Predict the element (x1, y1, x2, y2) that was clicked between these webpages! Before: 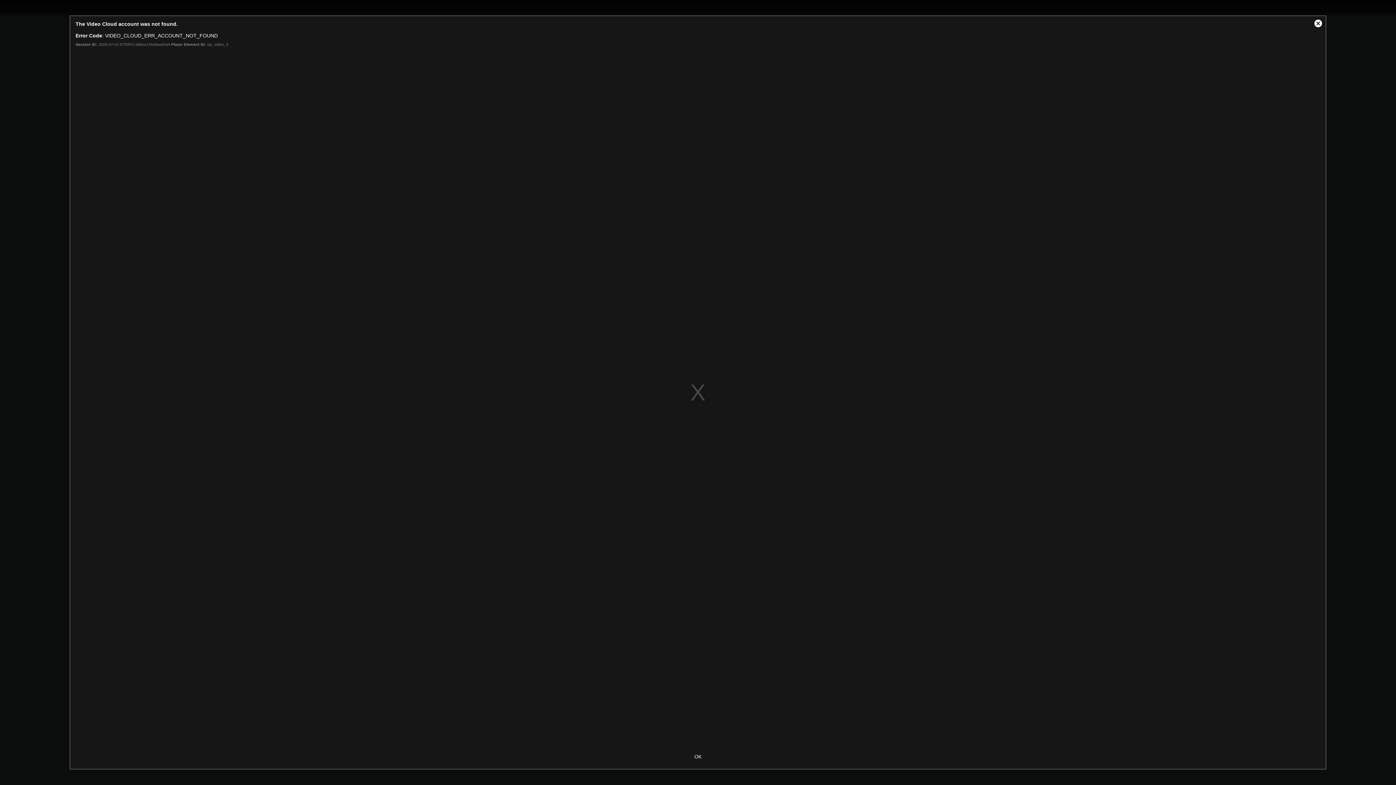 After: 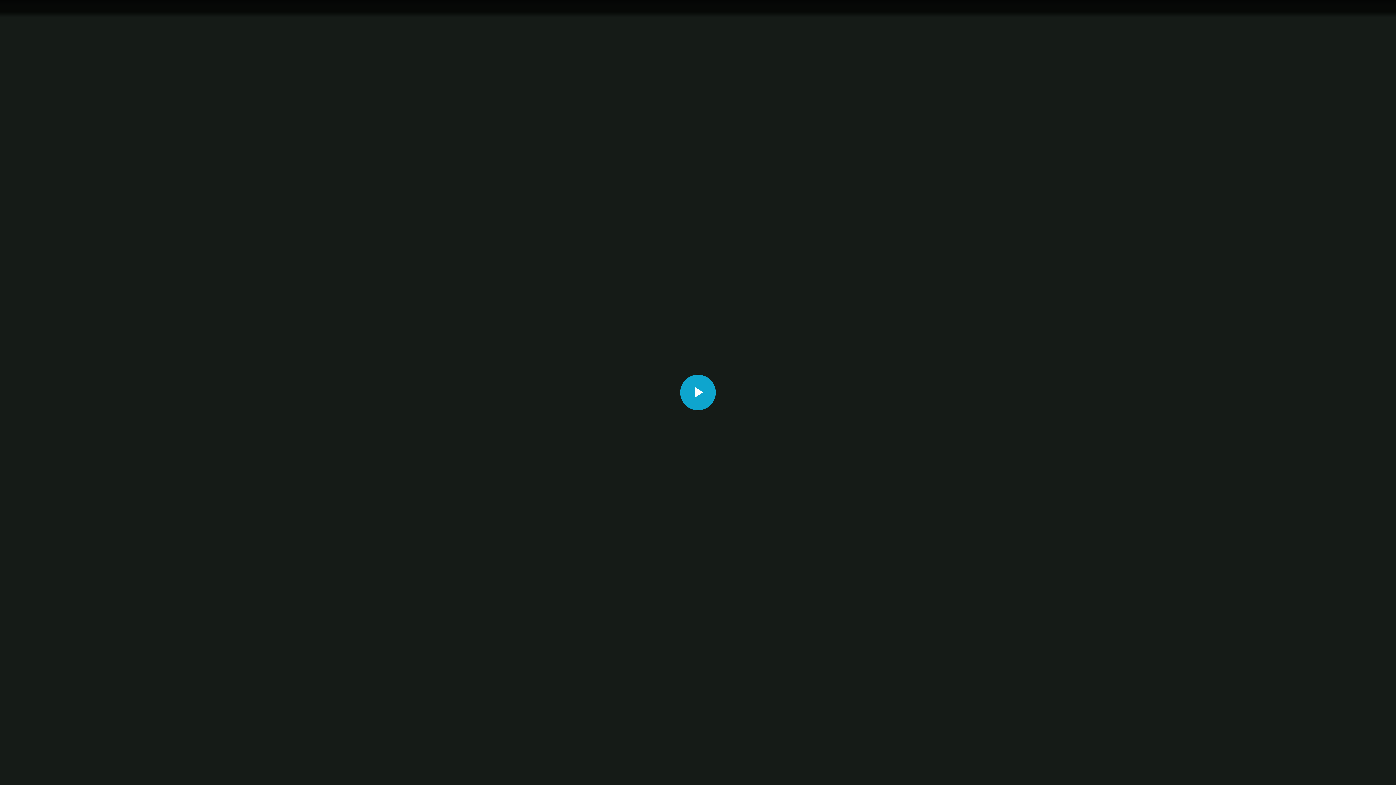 Action: bbox: (1310, 16, 1326, 31) label: Close Modal Dialog